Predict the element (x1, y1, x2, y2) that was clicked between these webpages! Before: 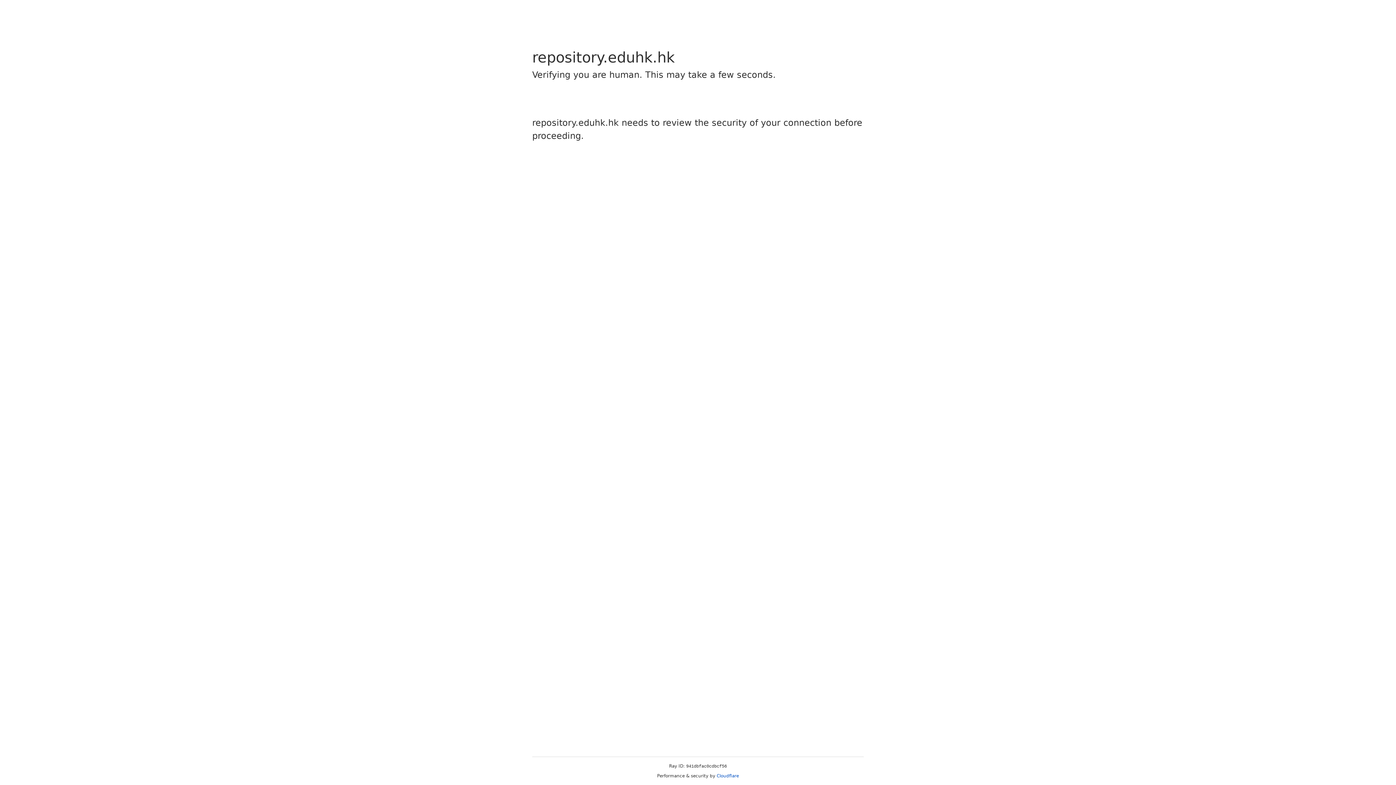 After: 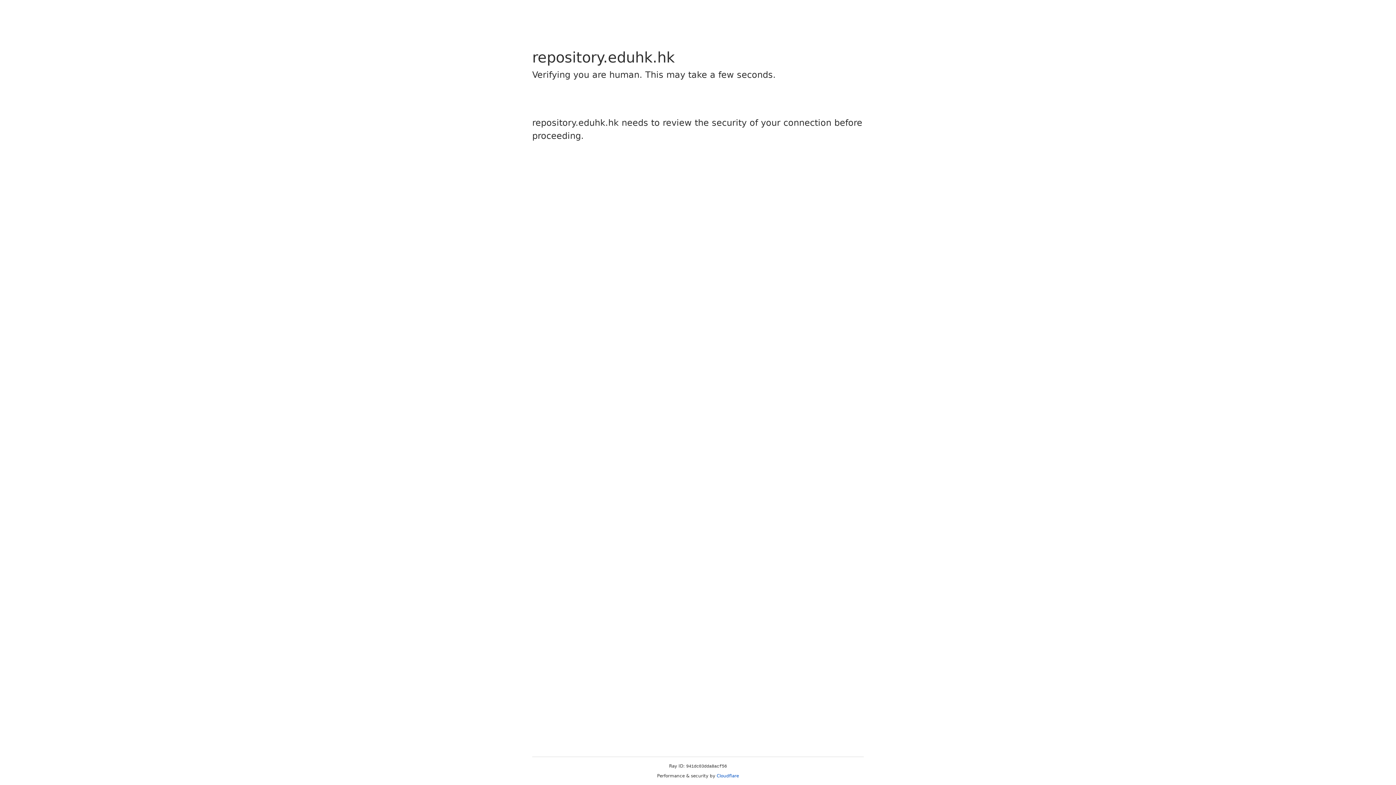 Action: bbox: (716, 773, 739, 778) label: Cloudflare